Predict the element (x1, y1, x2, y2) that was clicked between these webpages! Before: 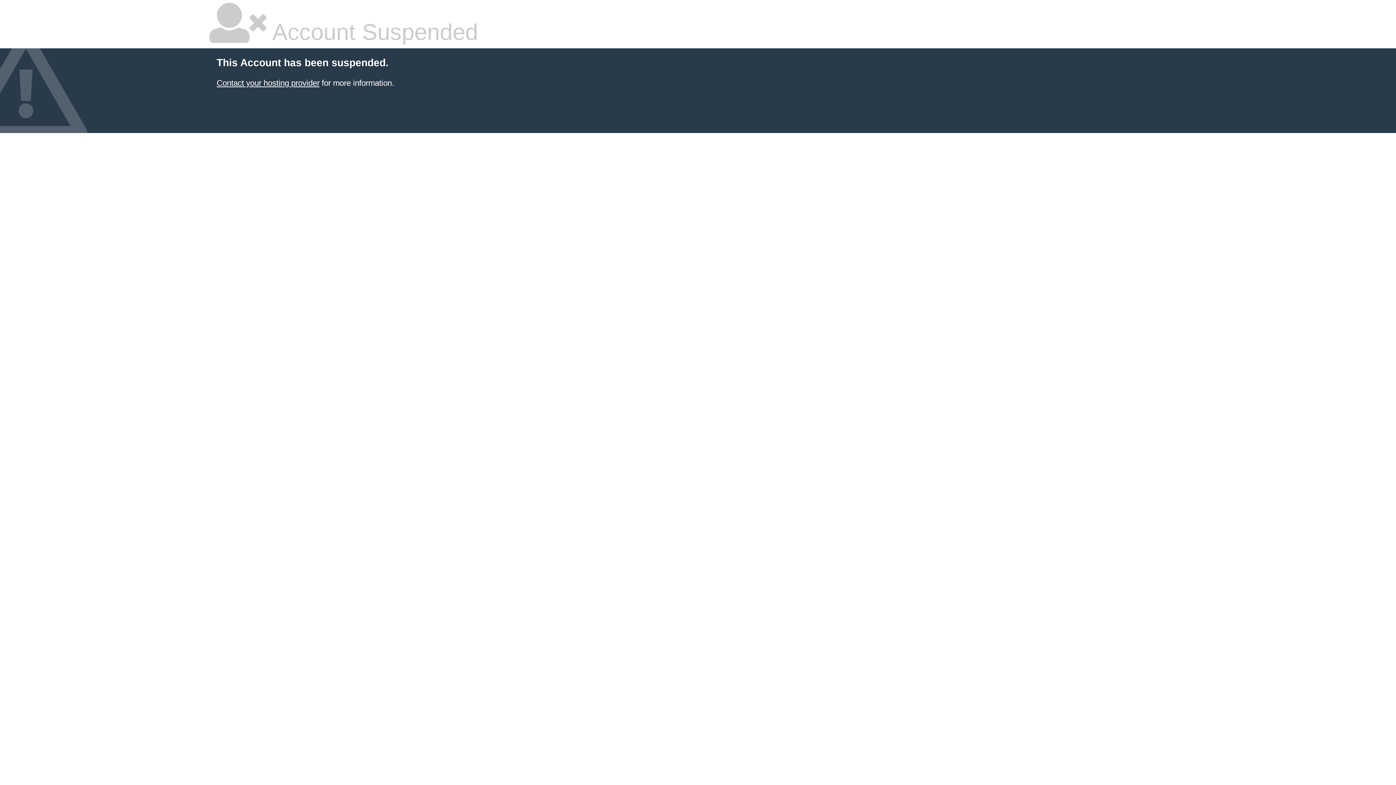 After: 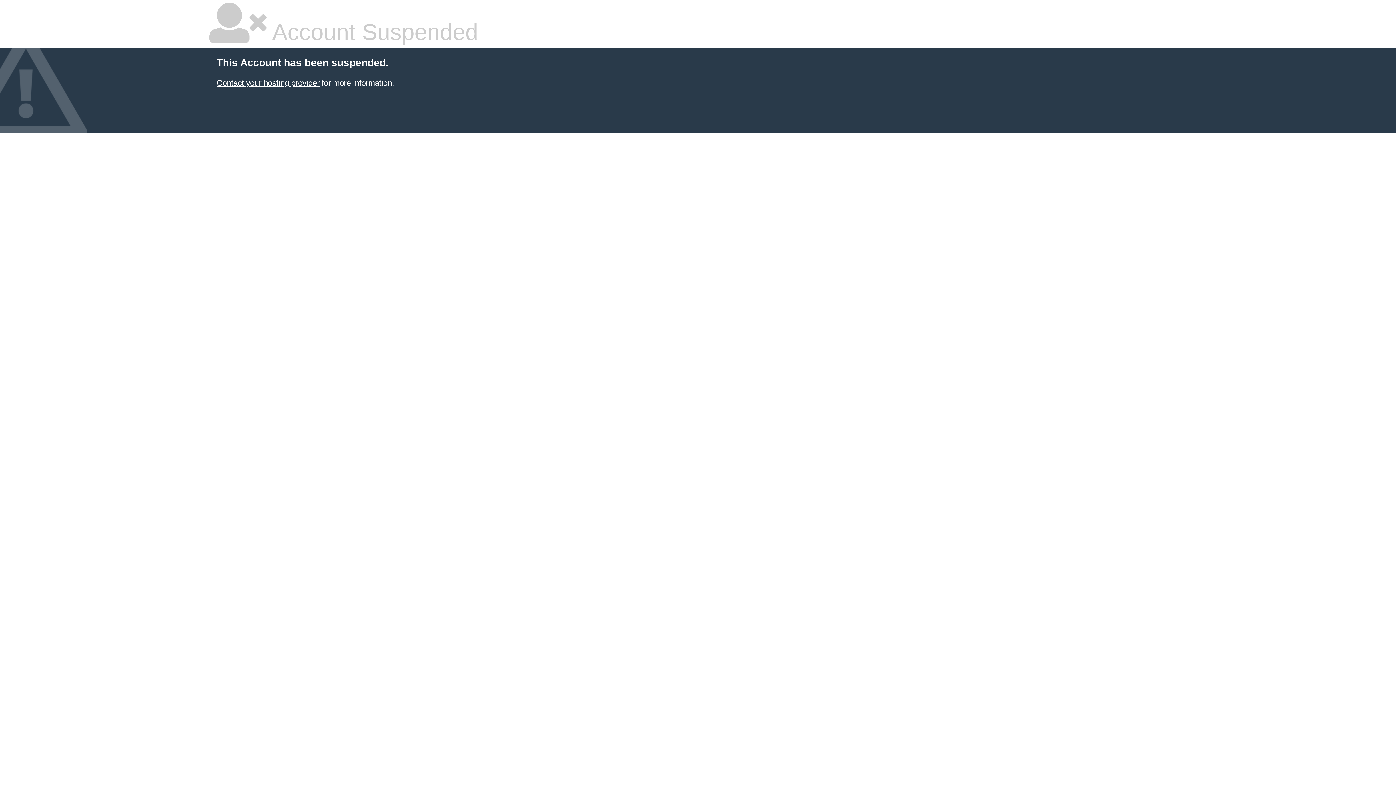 Action: label: Contact your hosting provider bbox: (216, 78, 319, 87)